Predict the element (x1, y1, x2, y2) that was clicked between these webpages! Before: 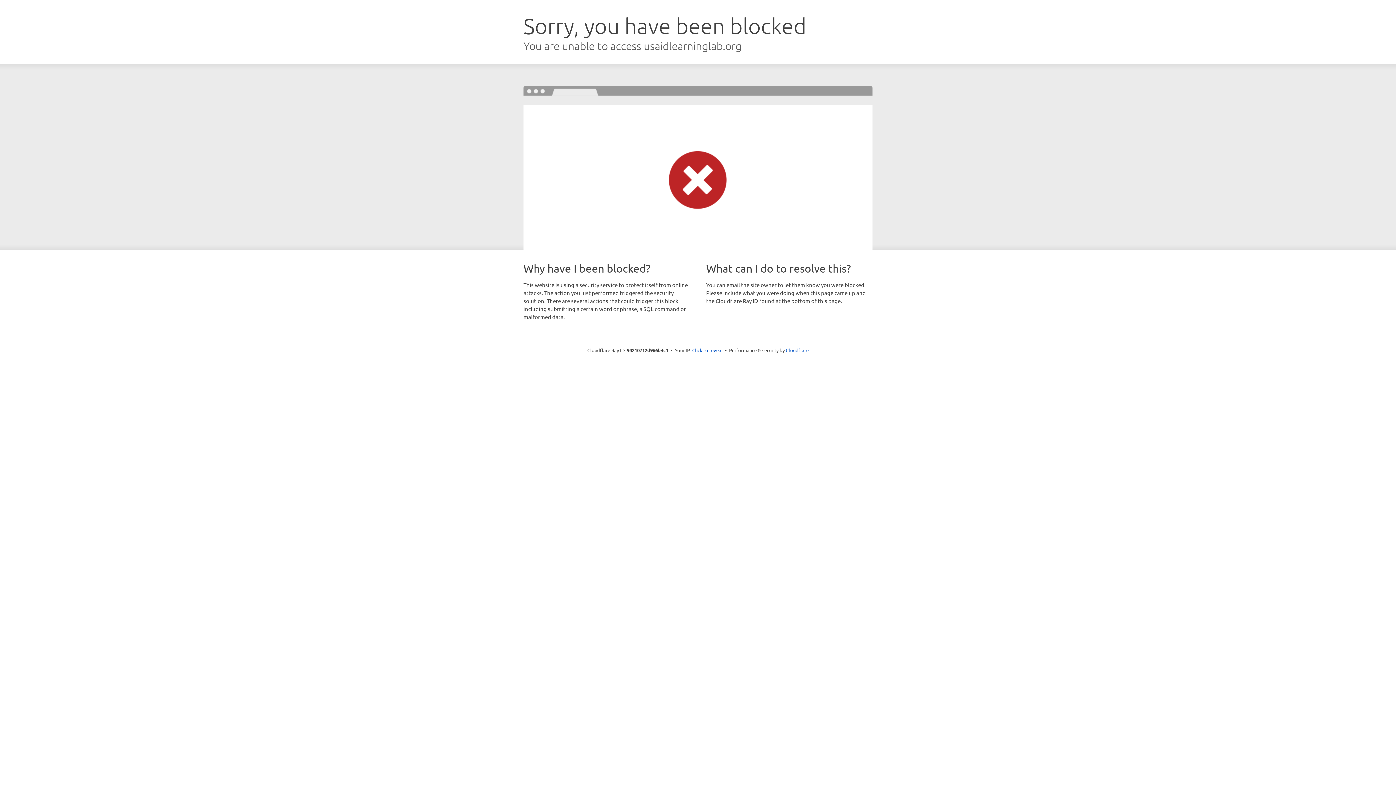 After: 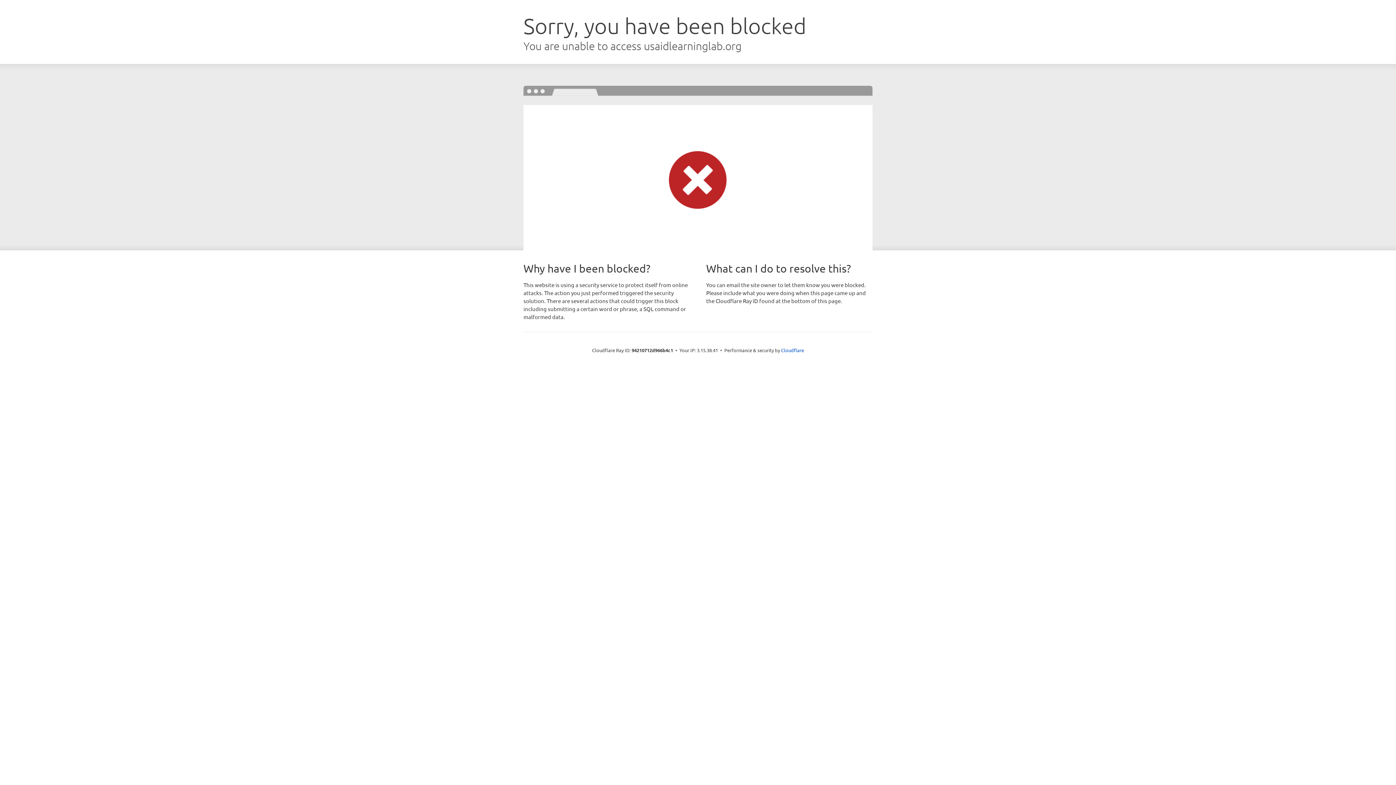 Action: bbox: (692, 346, 722, 353) label: Click to reveal